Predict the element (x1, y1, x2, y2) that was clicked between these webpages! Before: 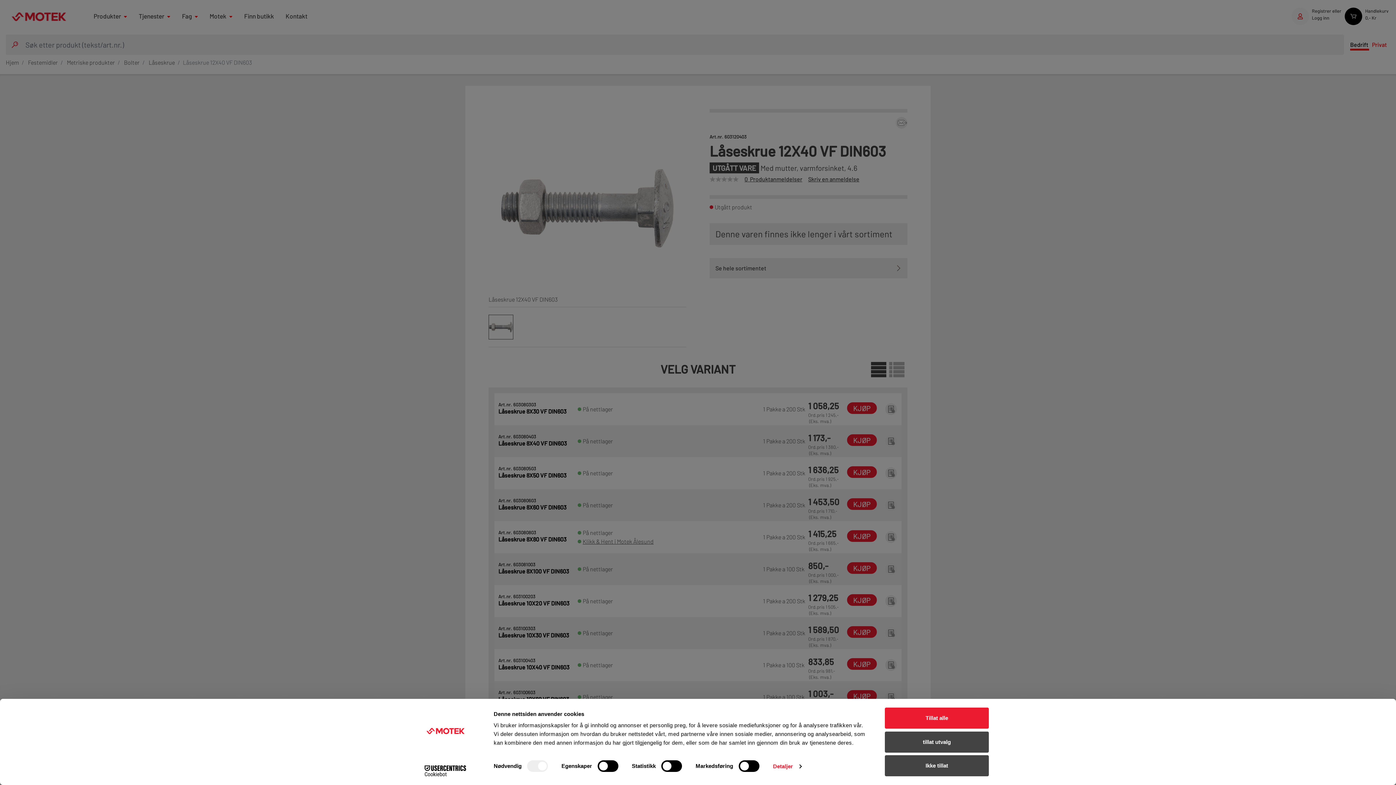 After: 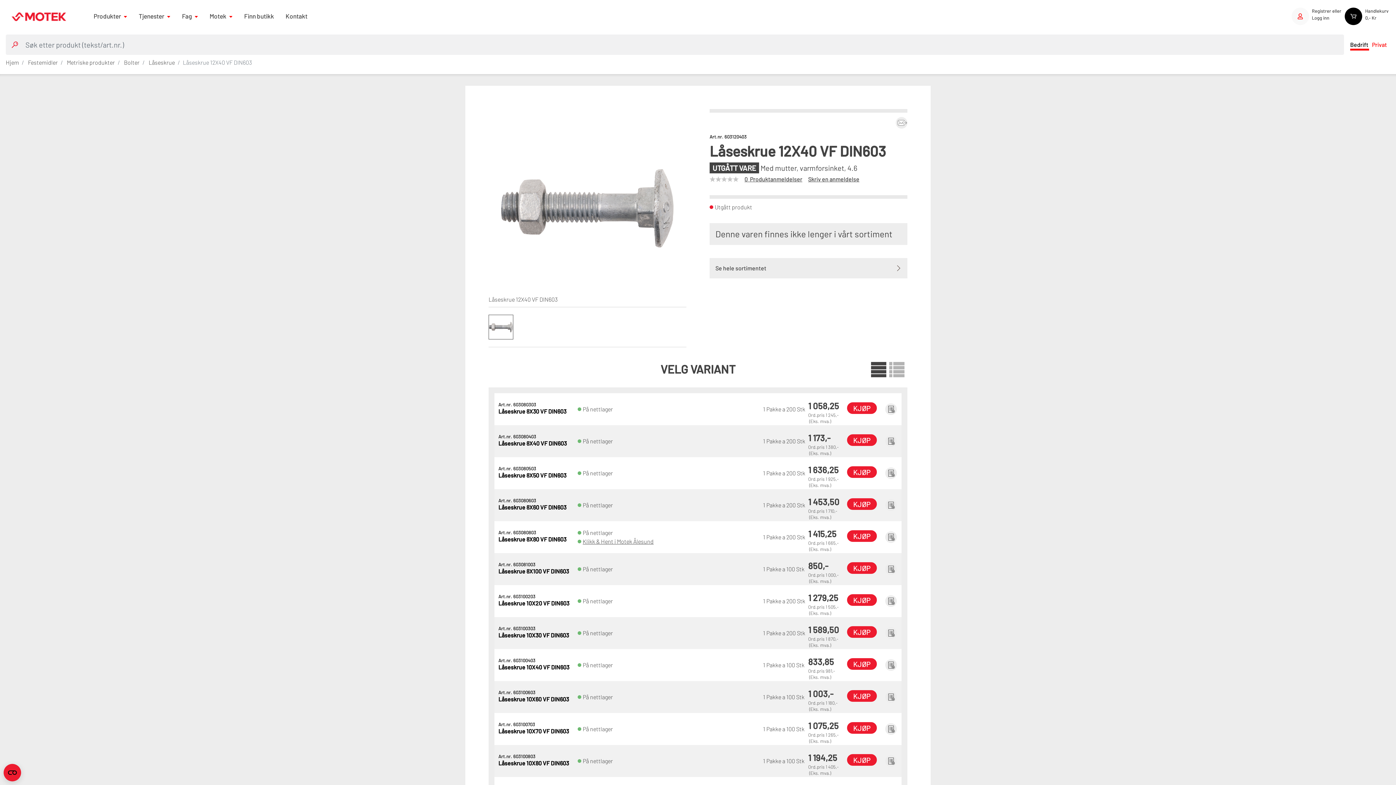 Action: bbox: (885, 731, 989, 752) label: tillat utvalg